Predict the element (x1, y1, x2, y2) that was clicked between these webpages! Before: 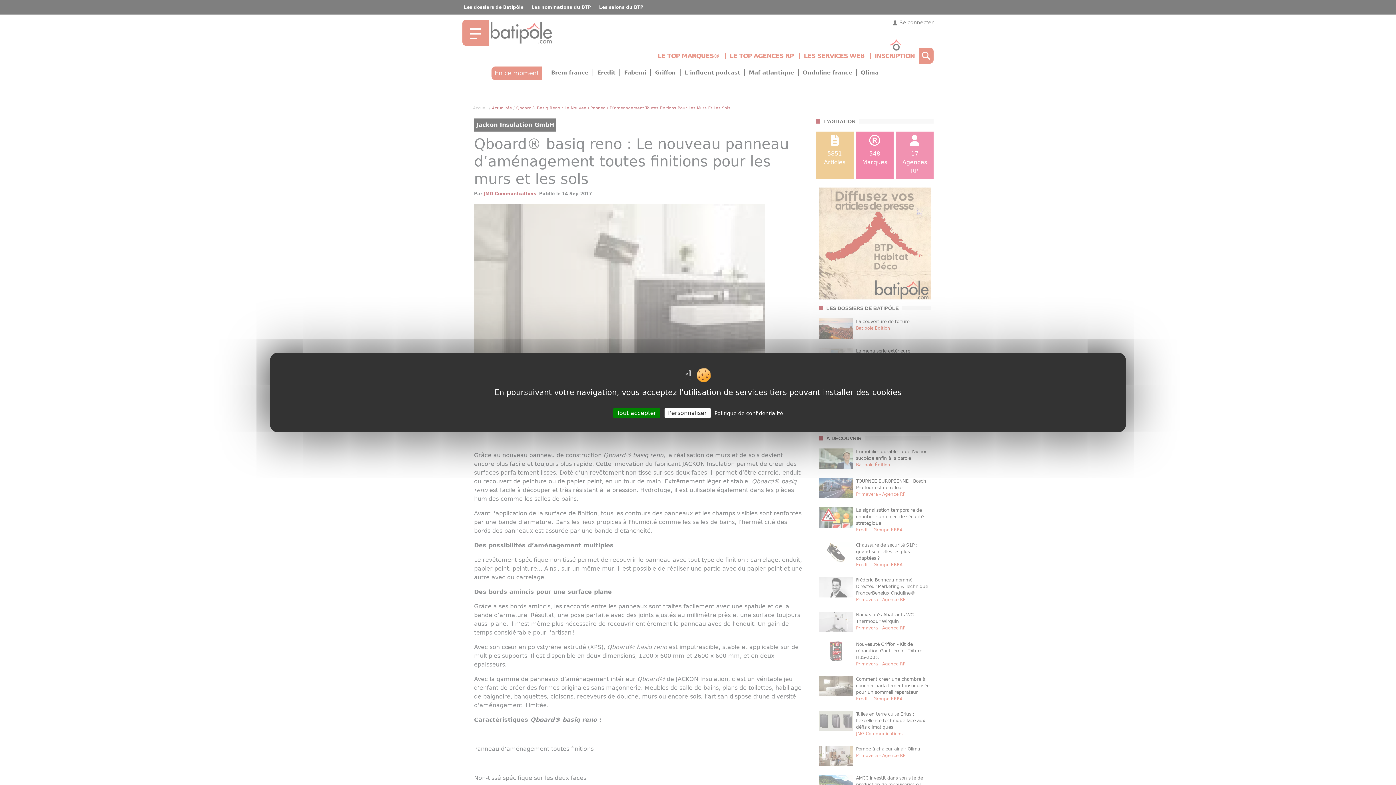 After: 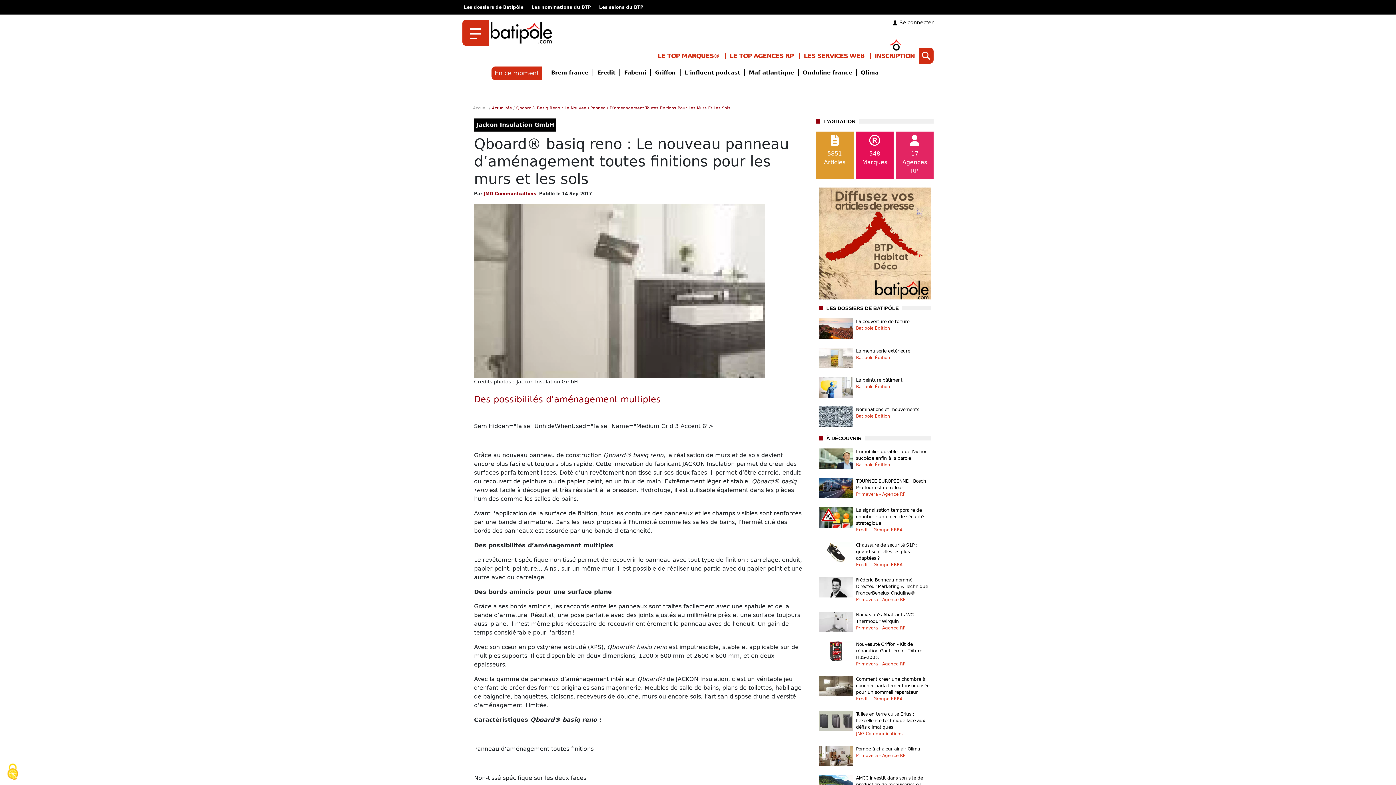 Action: label: Tout accepter bbox: (613, 408, 660, 418)